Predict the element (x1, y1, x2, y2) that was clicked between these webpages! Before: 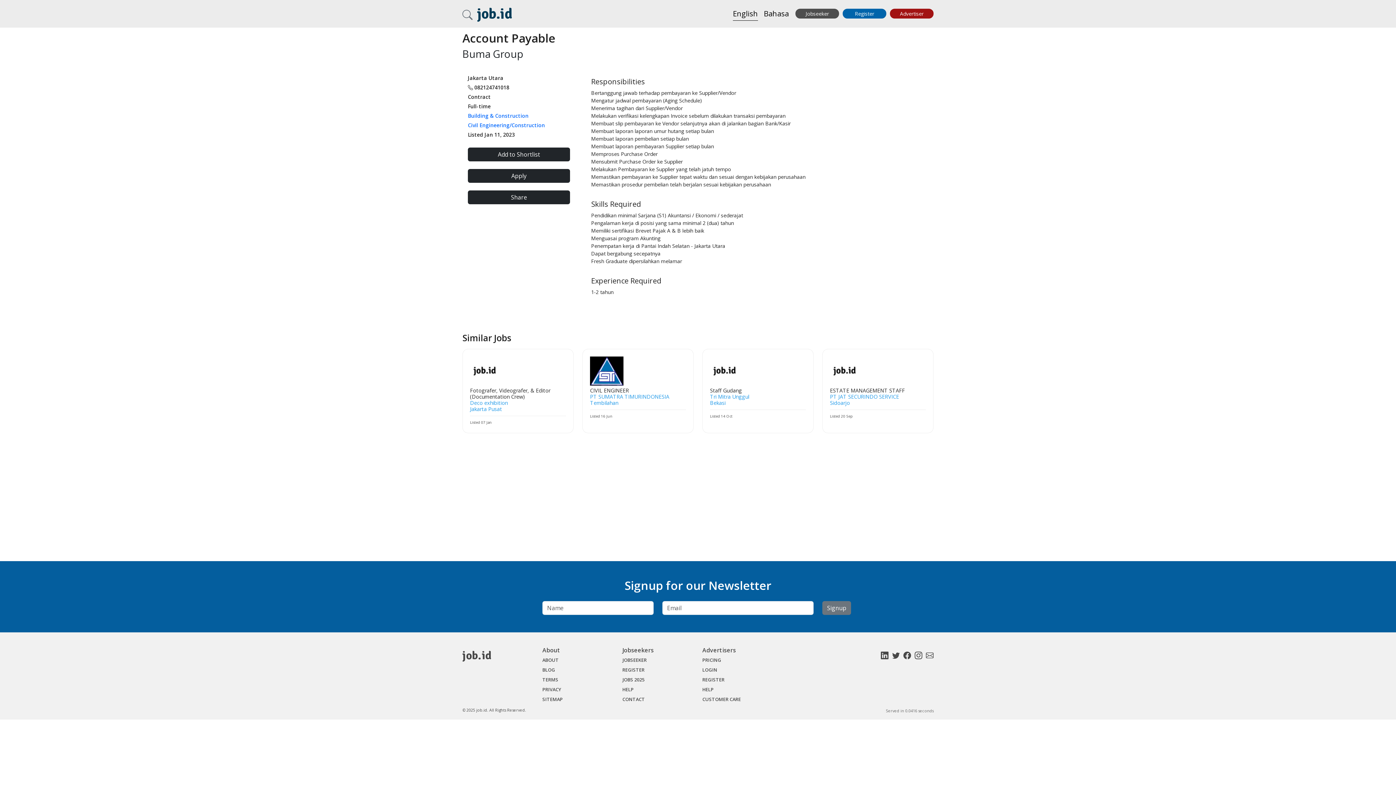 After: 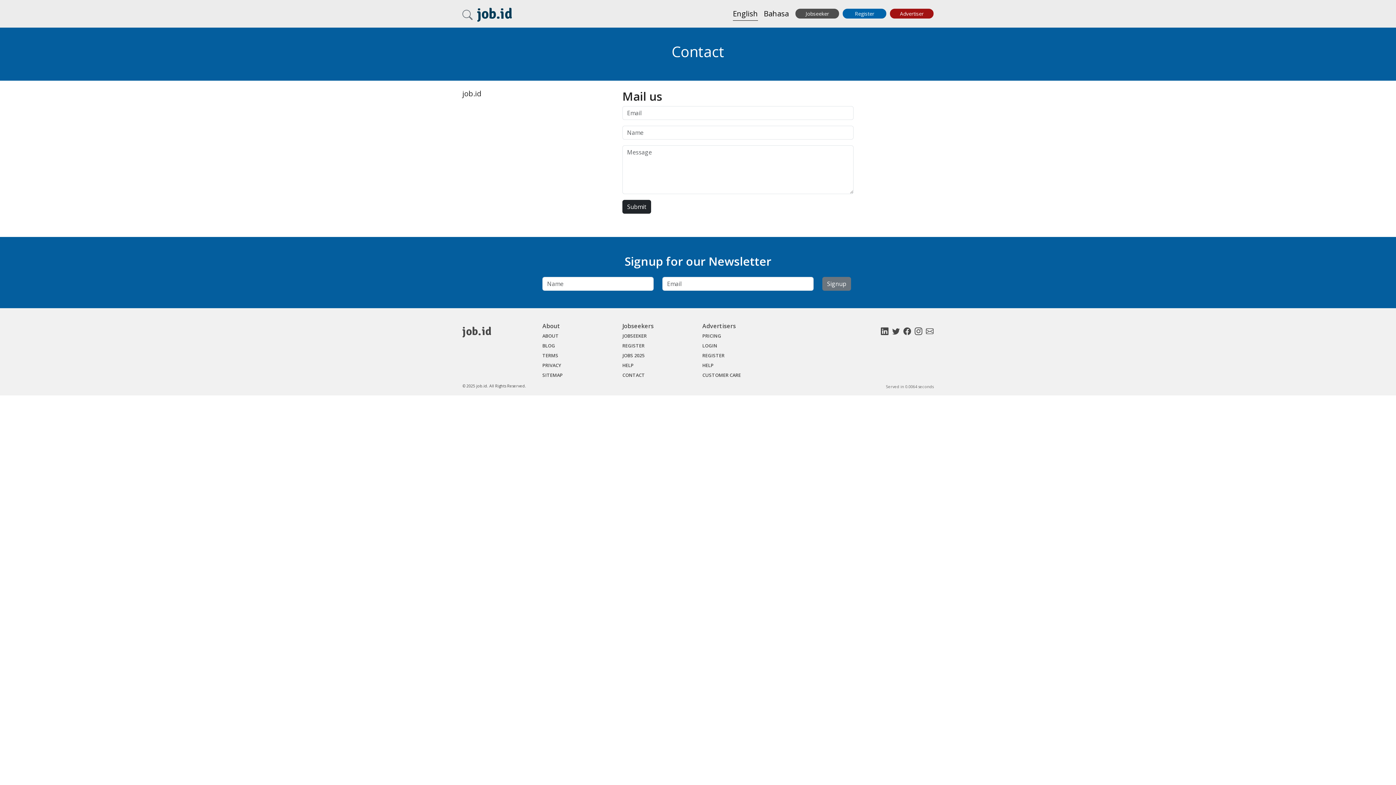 Action: bbox: (622, 695, 645, 704) label: CONTACT